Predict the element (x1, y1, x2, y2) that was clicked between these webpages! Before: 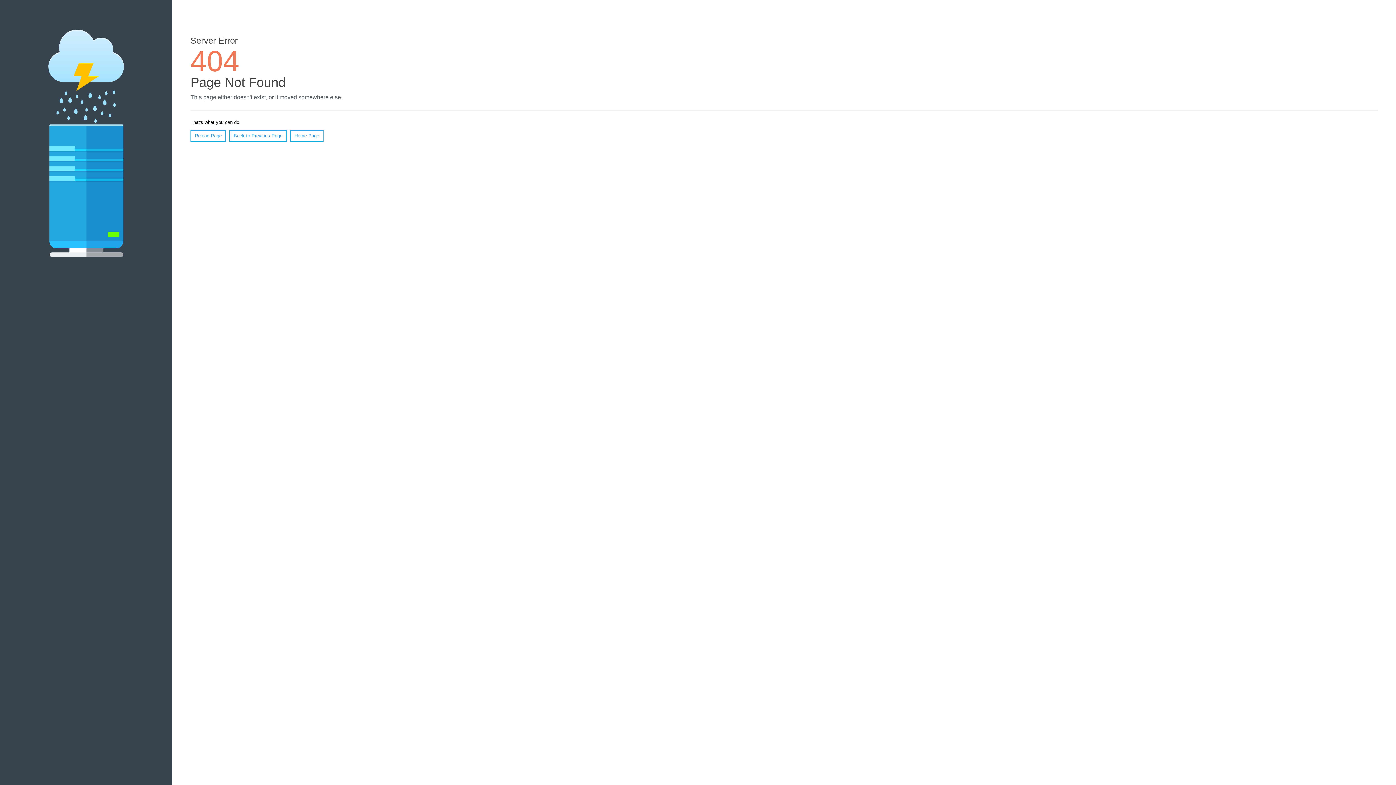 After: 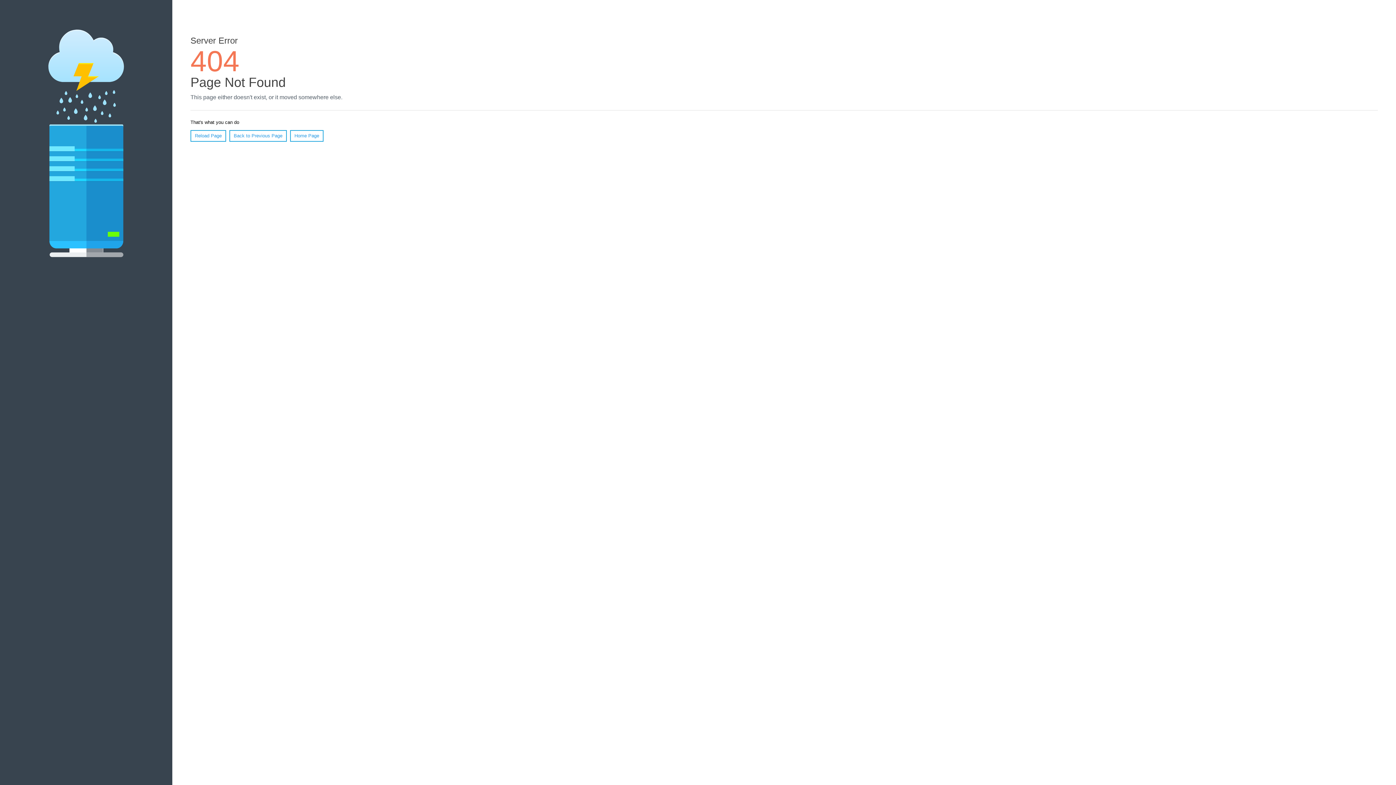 Action: bbox: (190, 130, 226, 141) label: Reload Page